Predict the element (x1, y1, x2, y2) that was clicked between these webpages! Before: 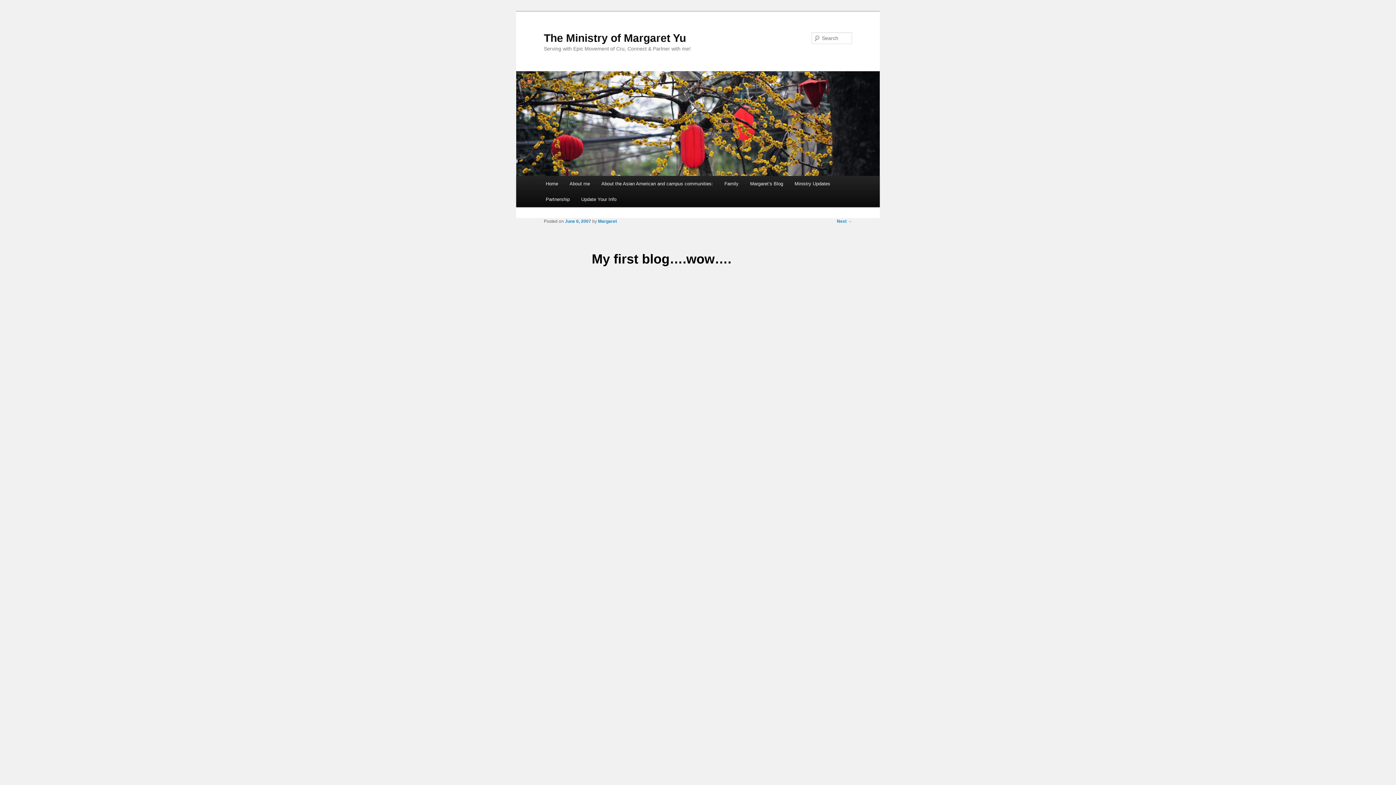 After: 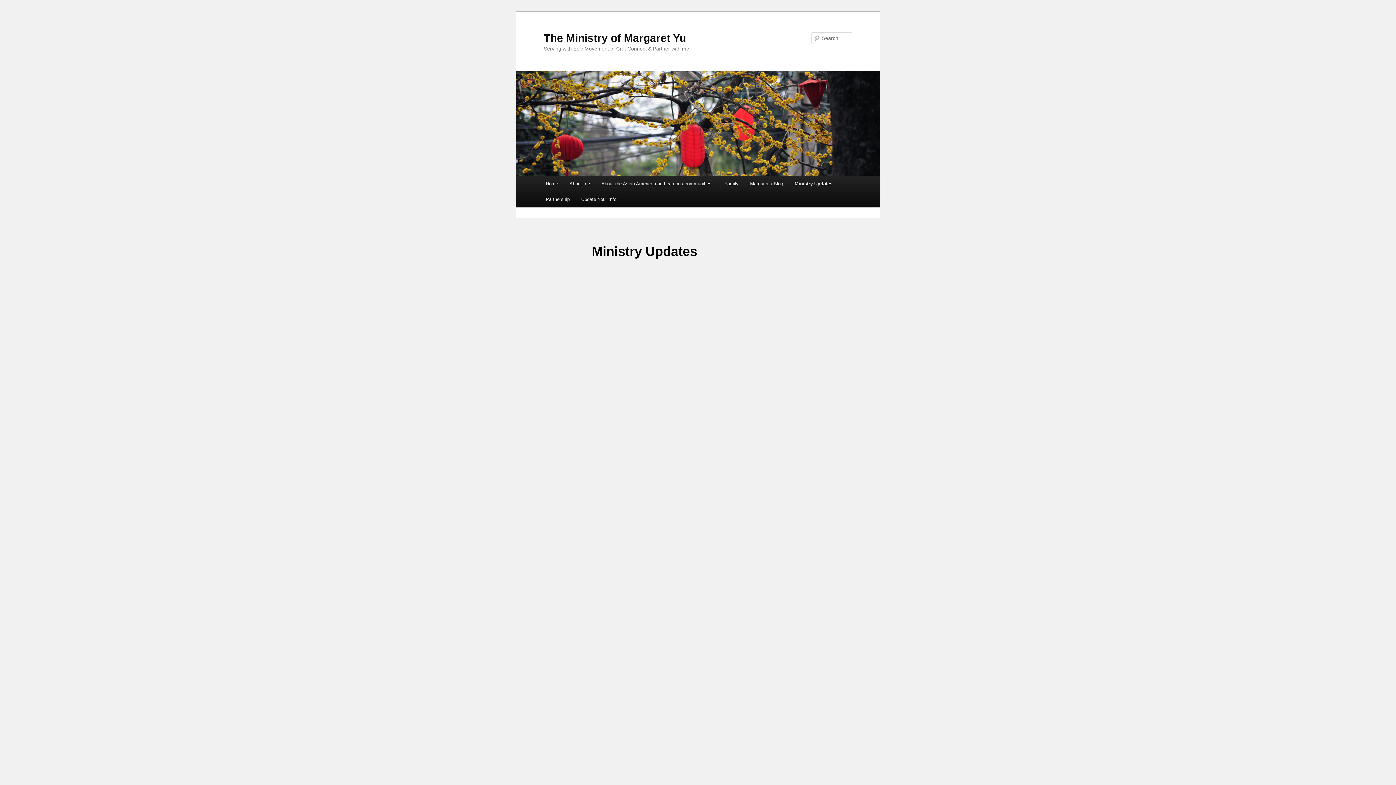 Action: label: Ministry Updates bbox: (789, 176, 836, 191)